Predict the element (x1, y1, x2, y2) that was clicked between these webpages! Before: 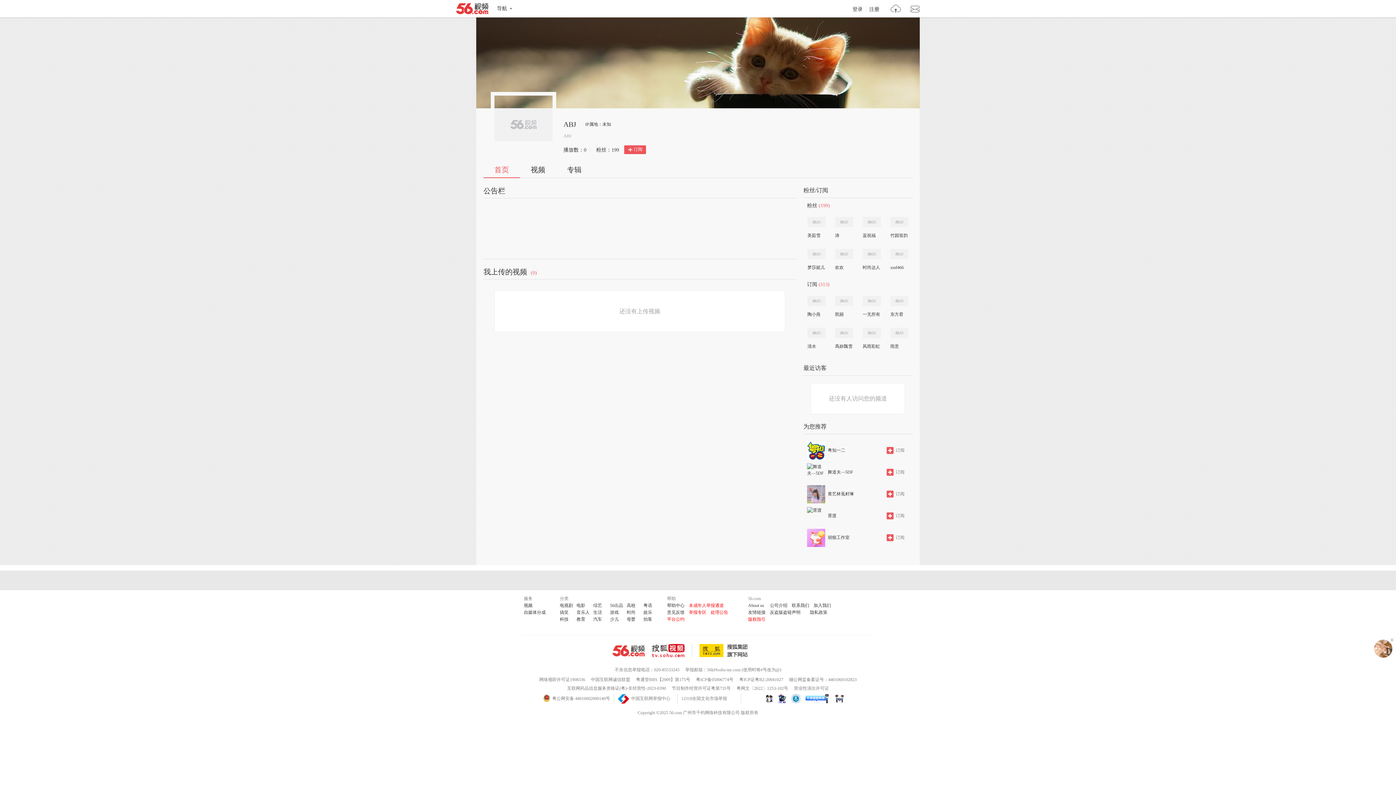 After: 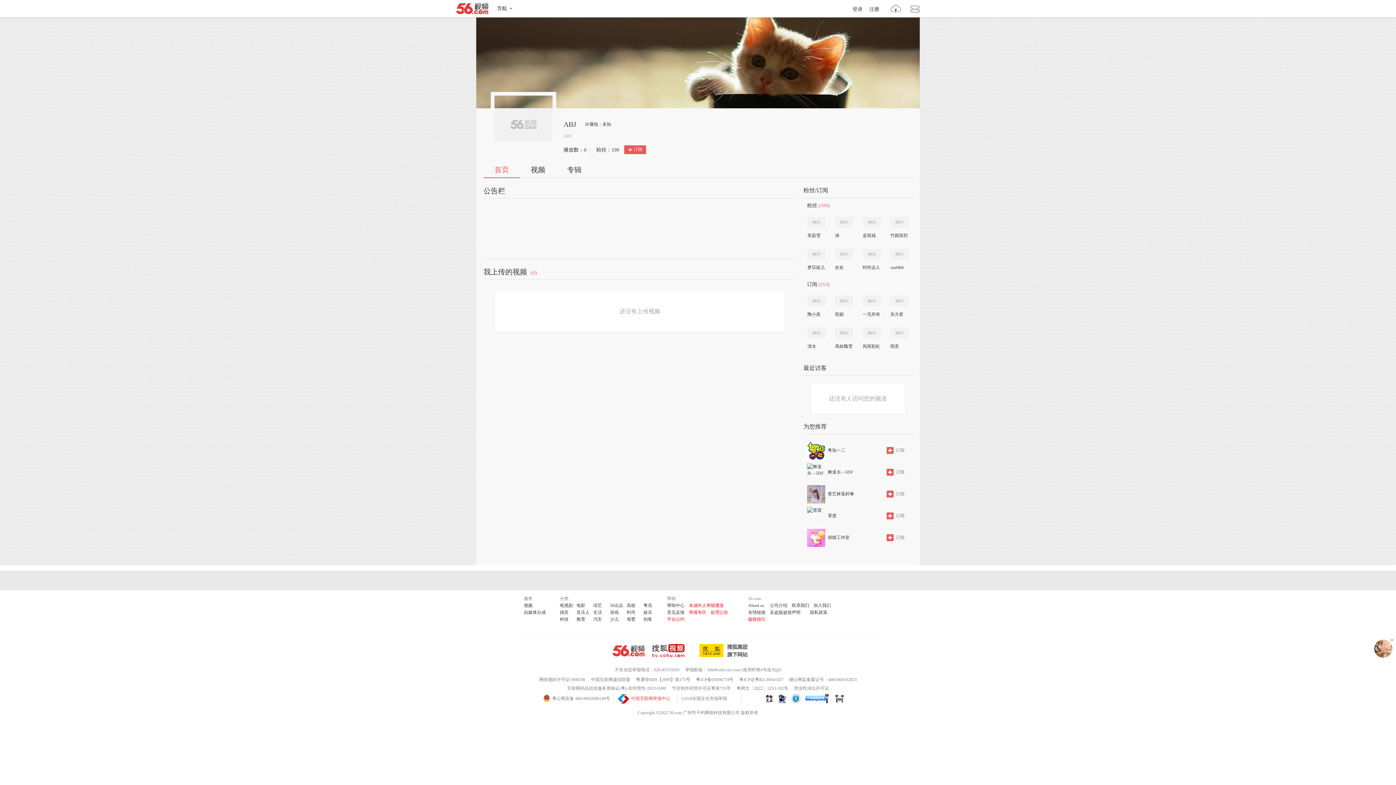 Action: bbox: (617, 696, 670, 701) label: 中国互联网举报中心